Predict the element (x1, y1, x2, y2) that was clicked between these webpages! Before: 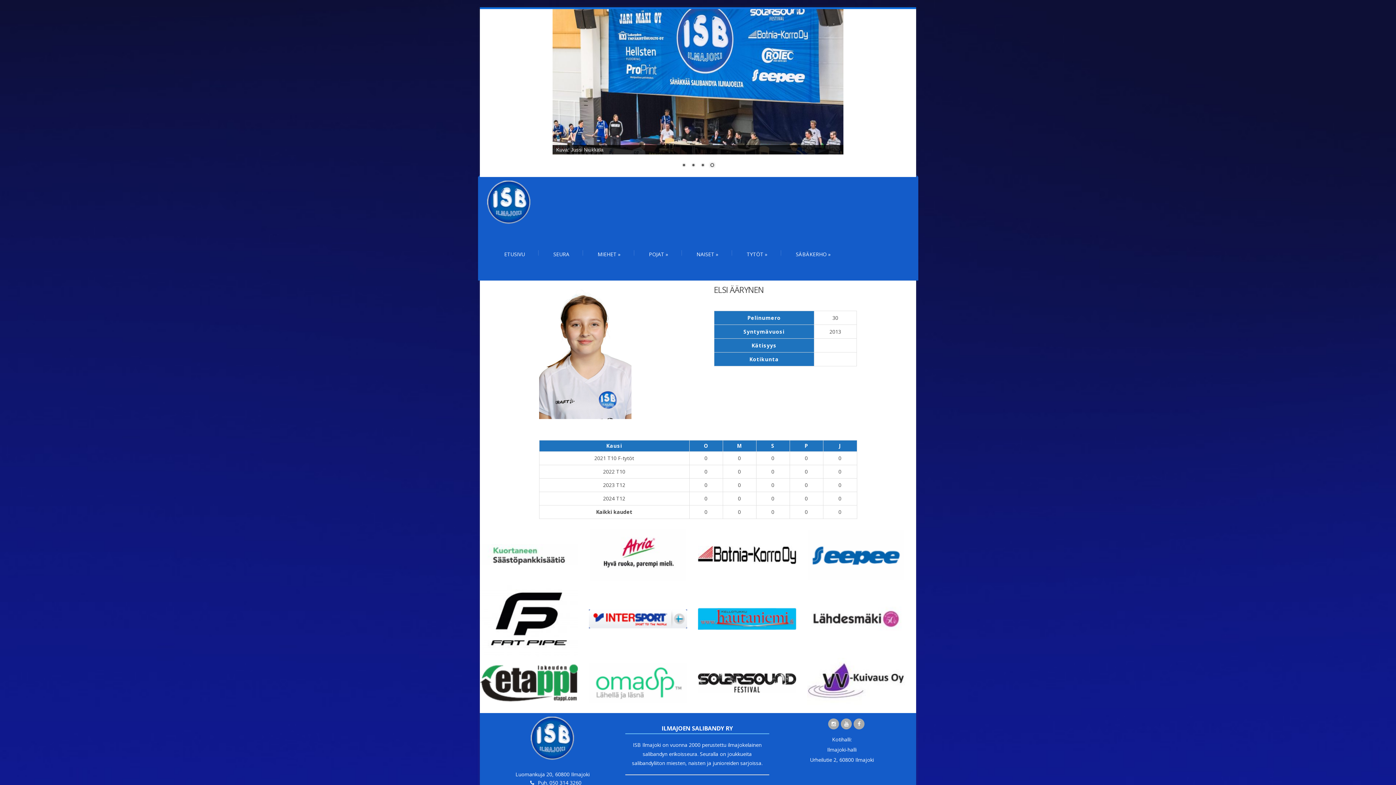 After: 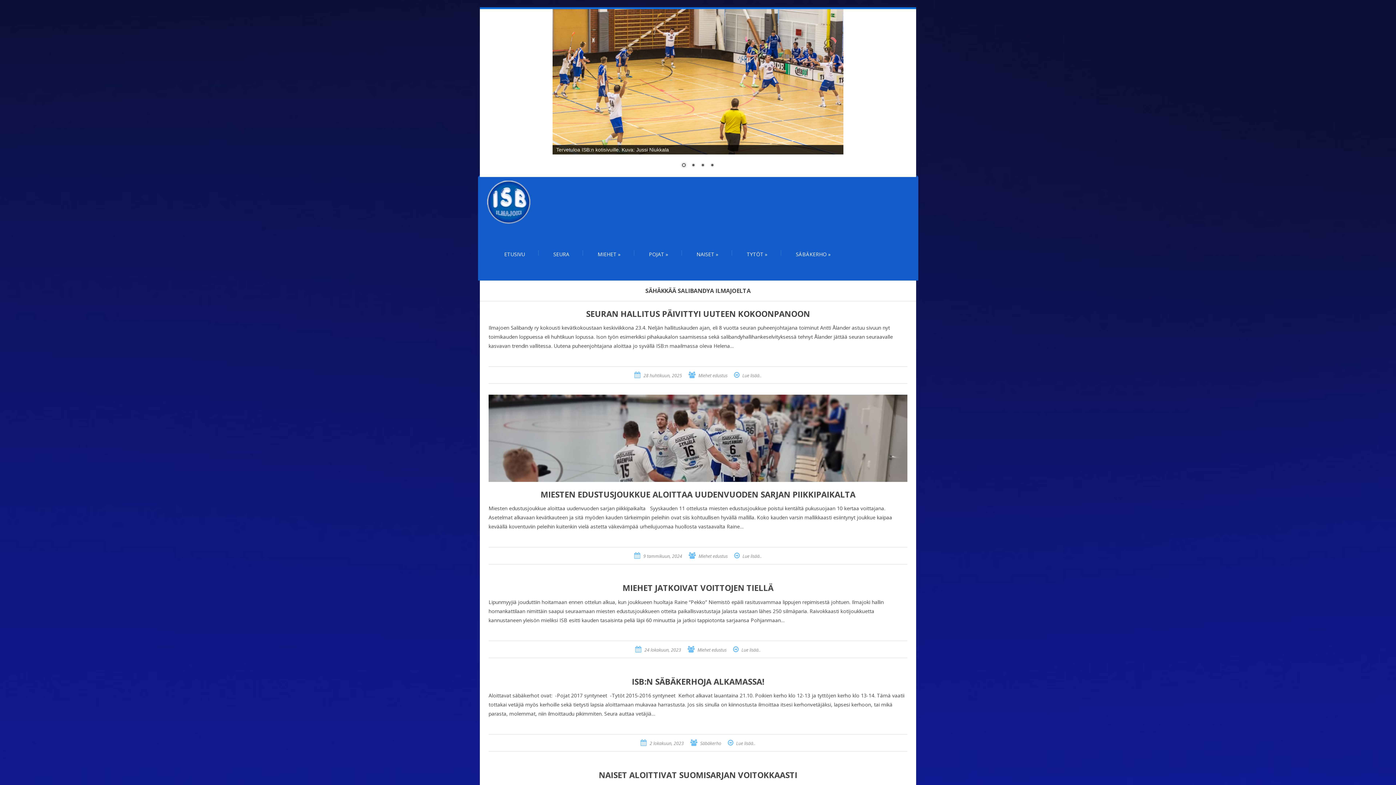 Action: bbox: (487, 180, 530, 224)